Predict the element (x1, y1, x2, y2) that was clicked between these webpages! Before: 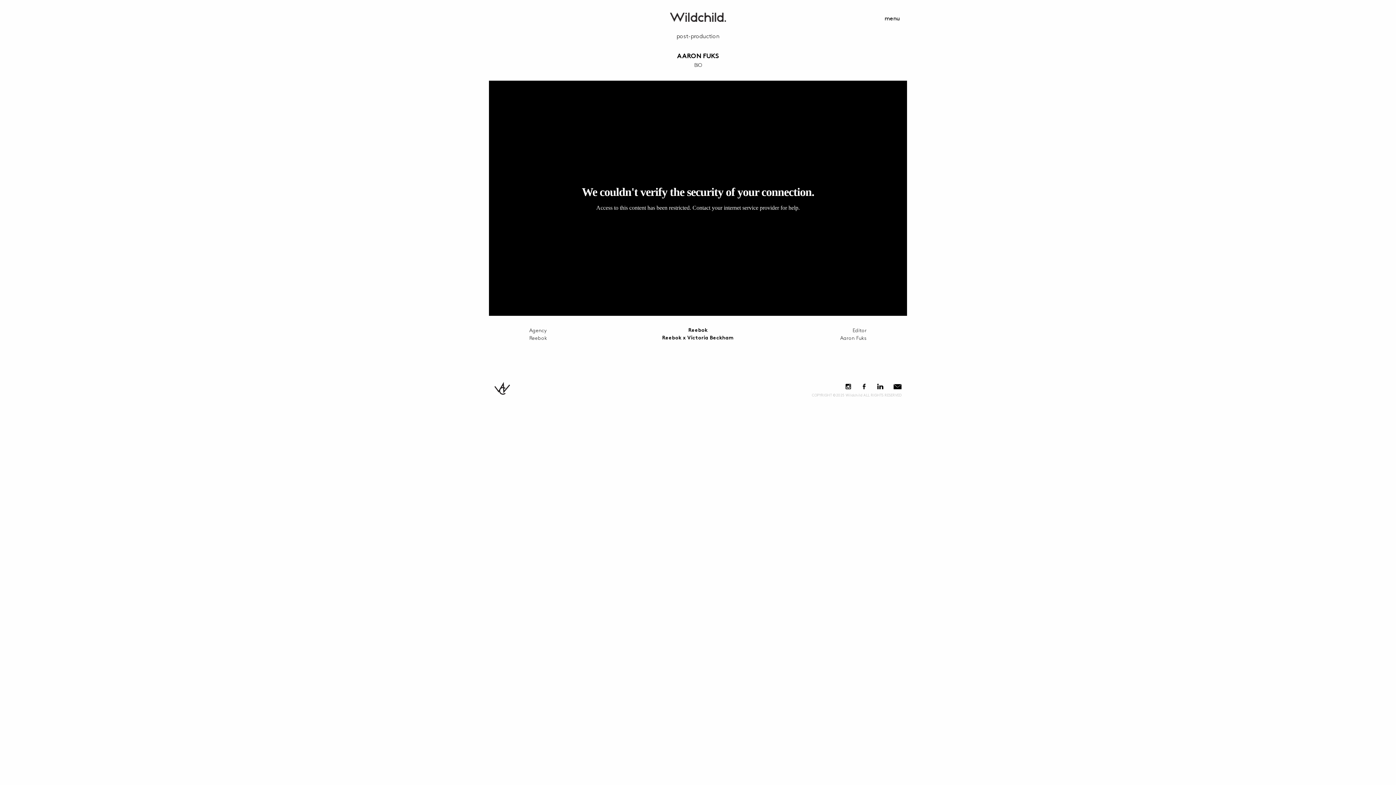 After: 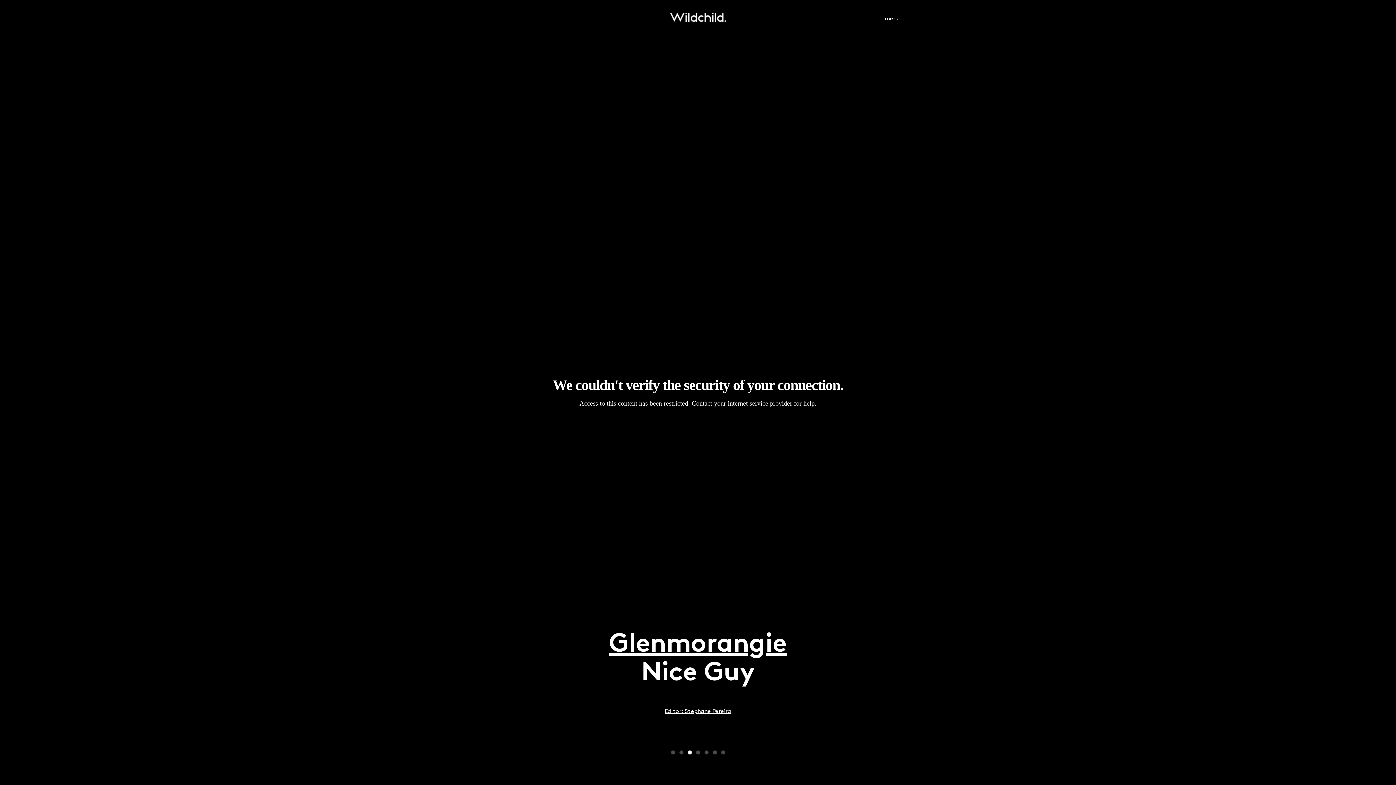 Action: label: WildchildContent bbox: (670, 12, 726, 21)